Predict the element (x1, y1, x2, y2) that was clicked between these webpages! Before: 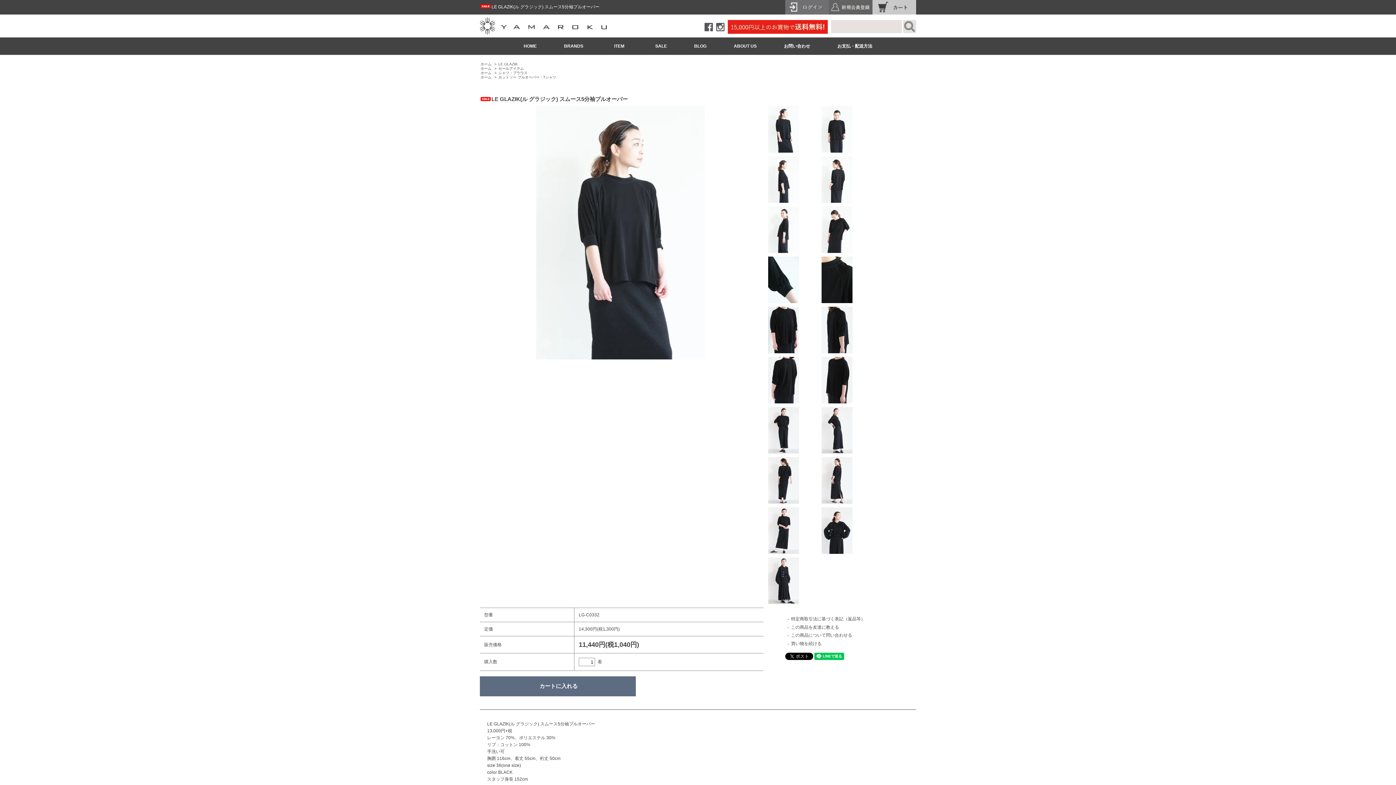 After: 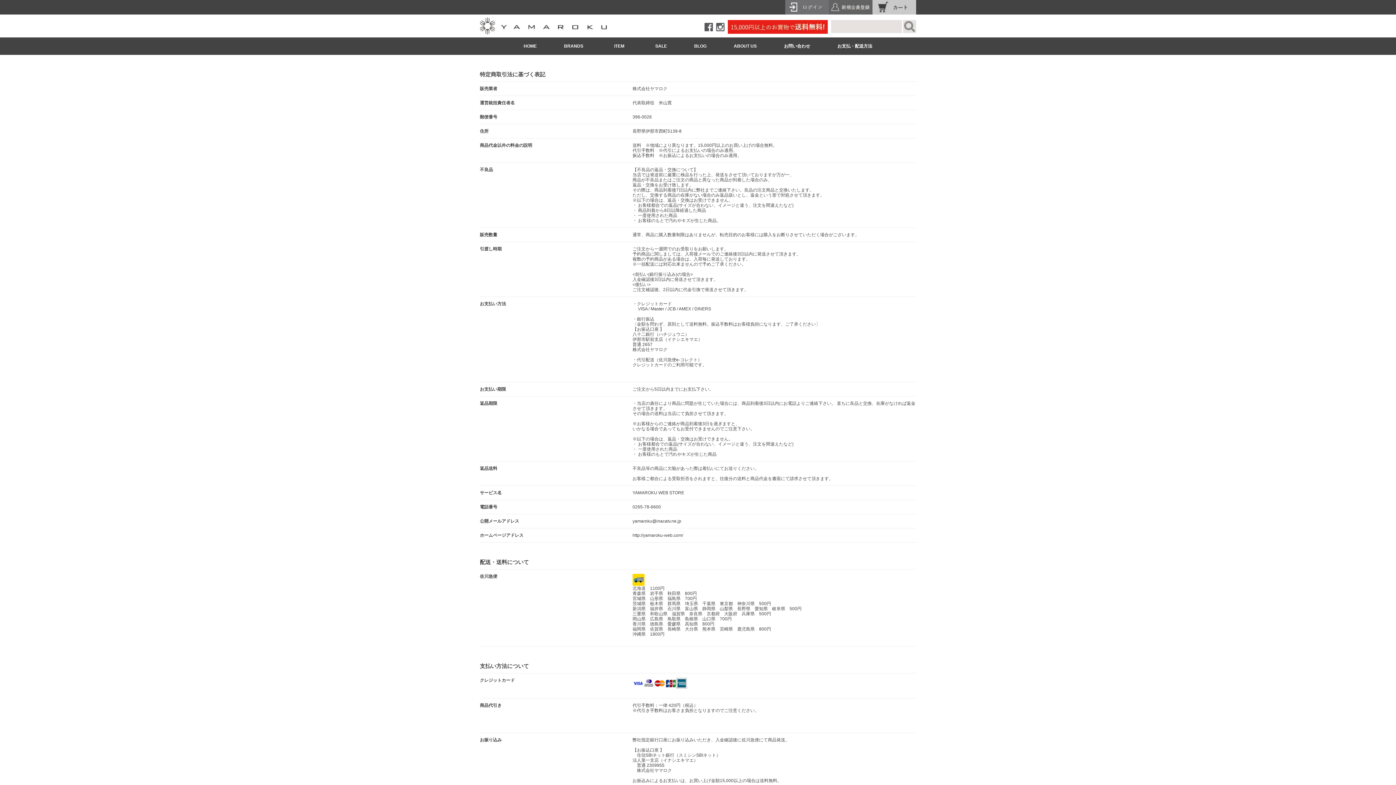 Action: bbox: (837, 43, 872, 48) label: お支払・配送方法